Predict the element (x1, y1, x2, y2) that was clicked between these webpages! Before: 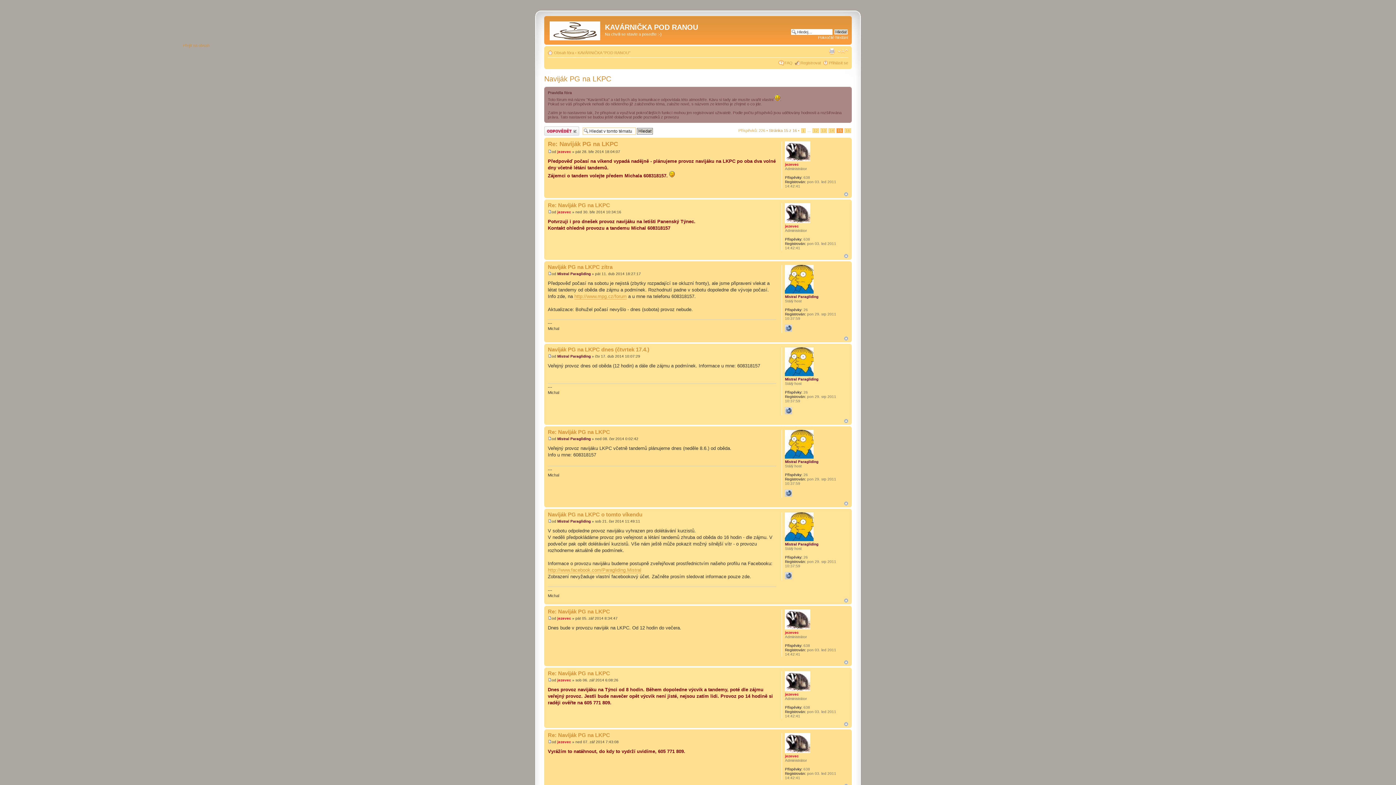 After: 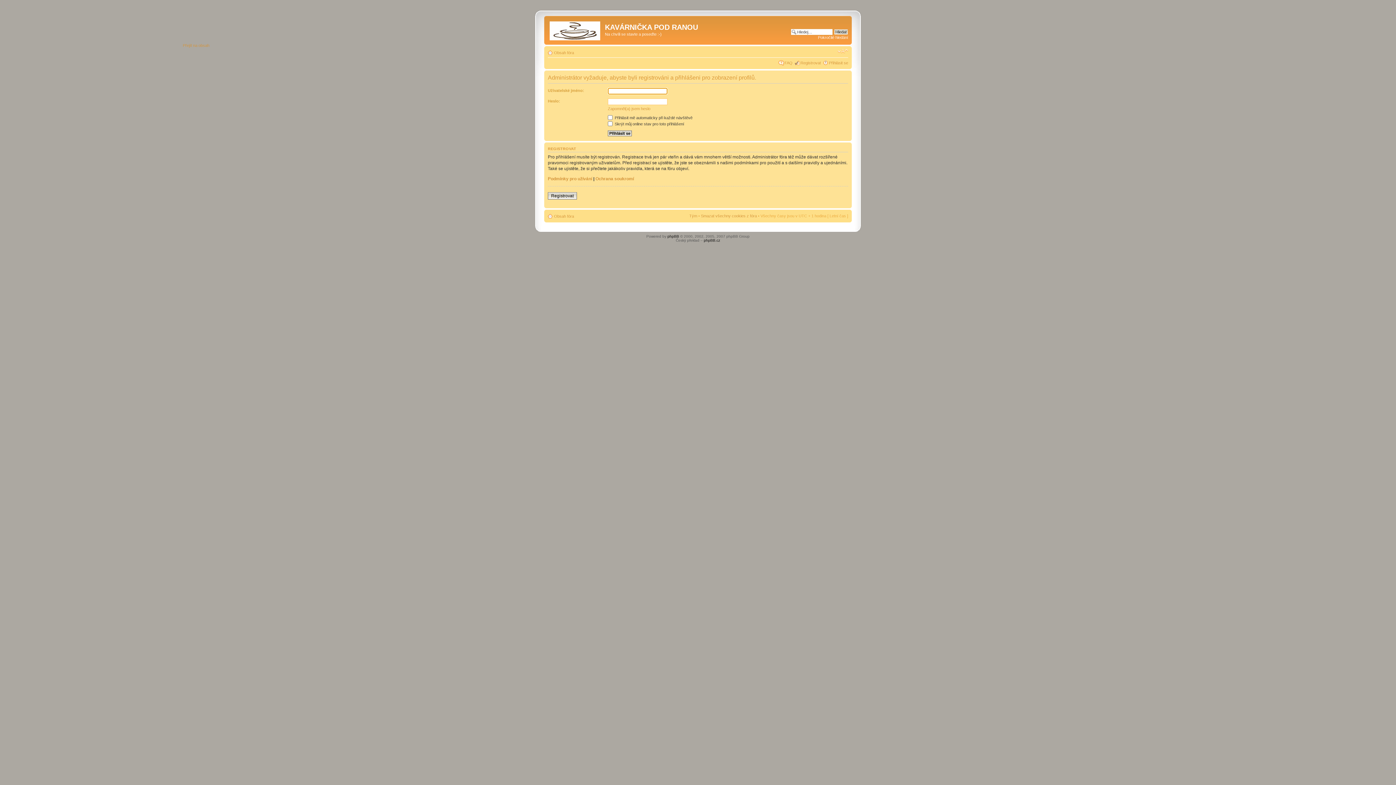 Action: label: Mistral Paragliding bbox: (785, 294, 818, 298)